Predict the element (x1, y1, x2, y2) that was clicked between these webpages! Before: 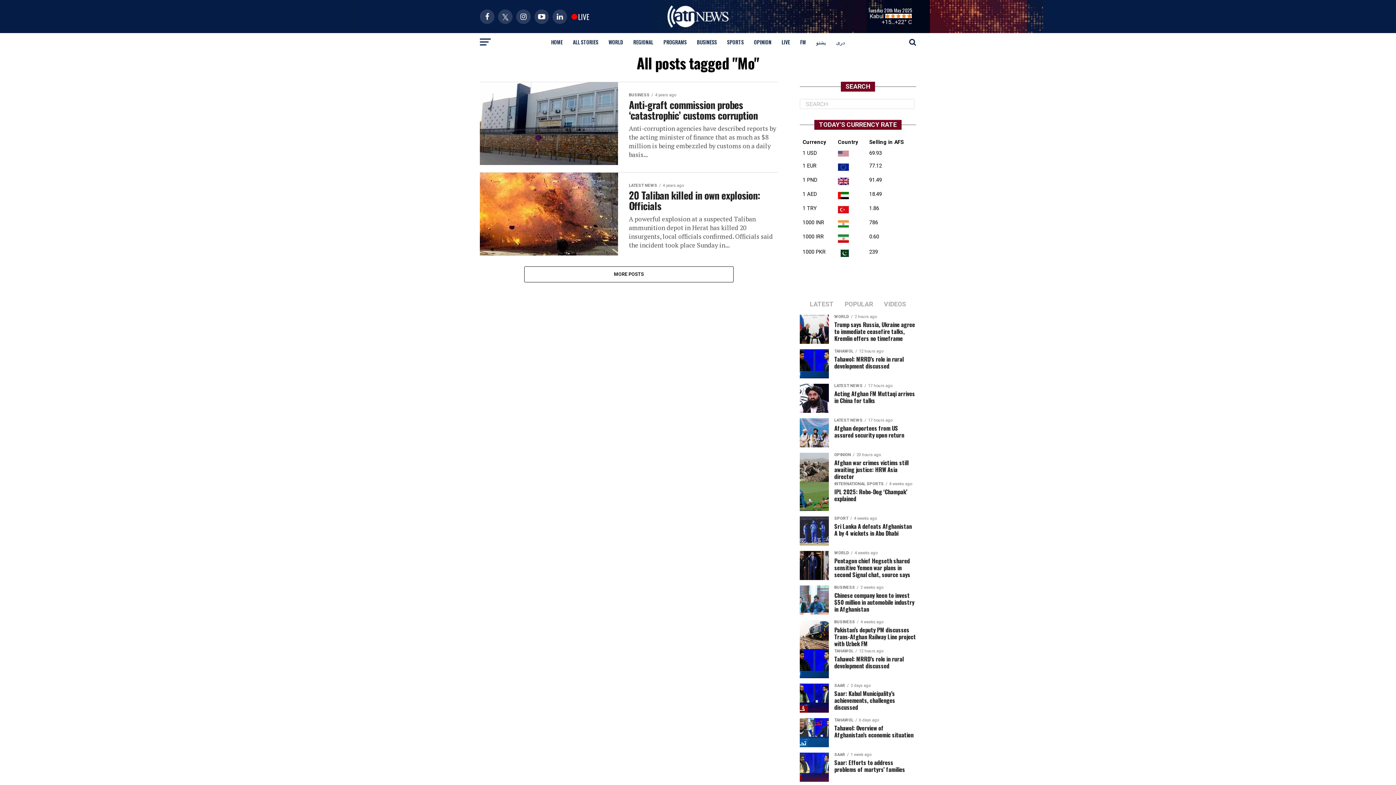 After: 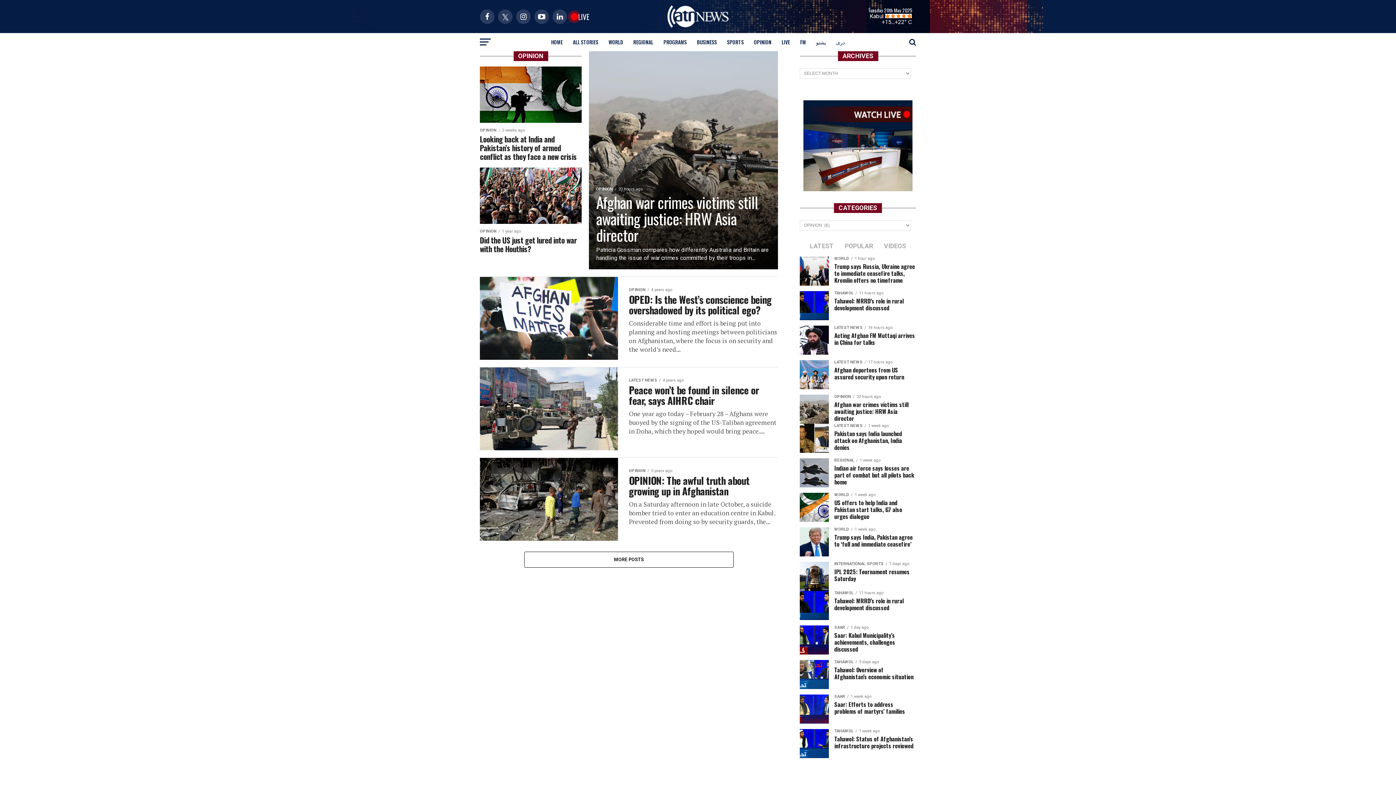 Action: label: OPINION bbox: (749, 33, 776, 51)